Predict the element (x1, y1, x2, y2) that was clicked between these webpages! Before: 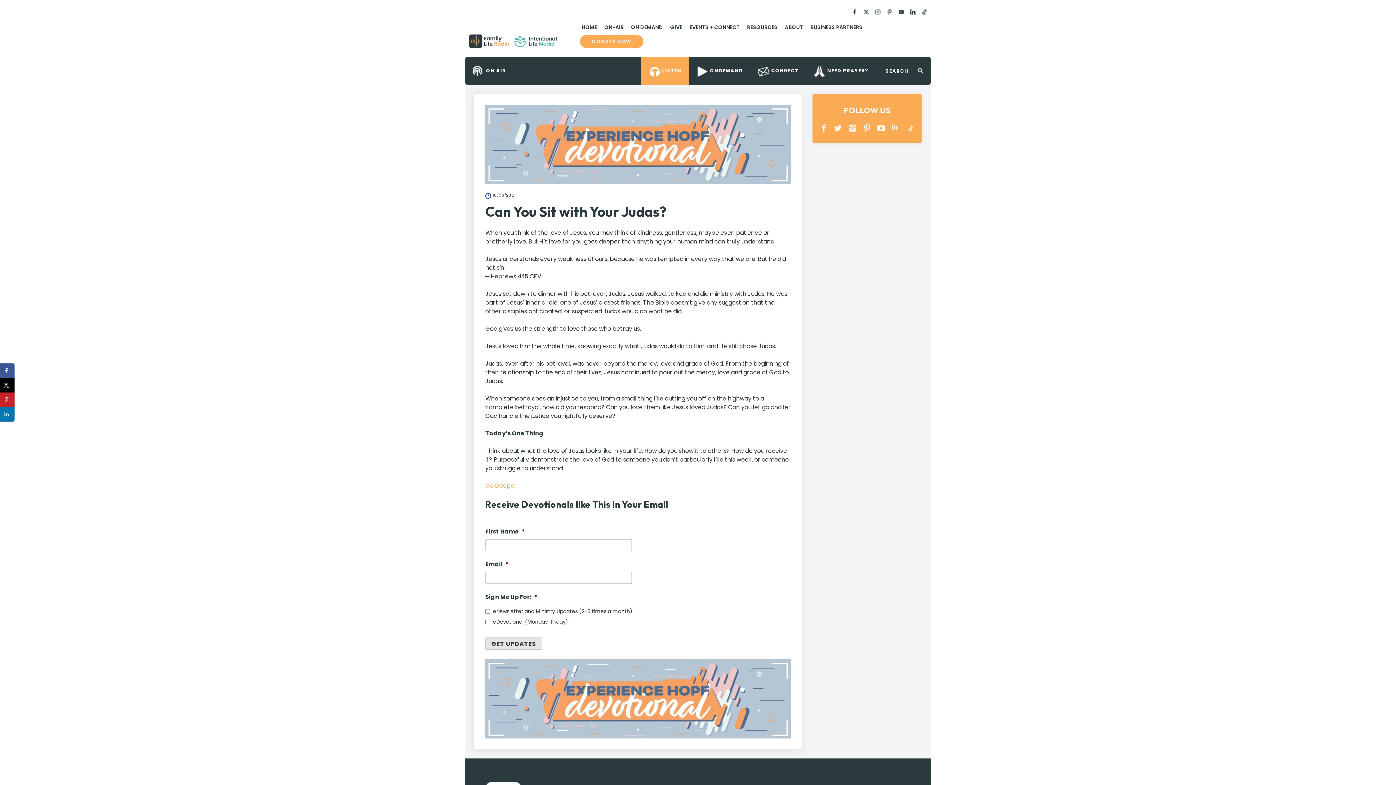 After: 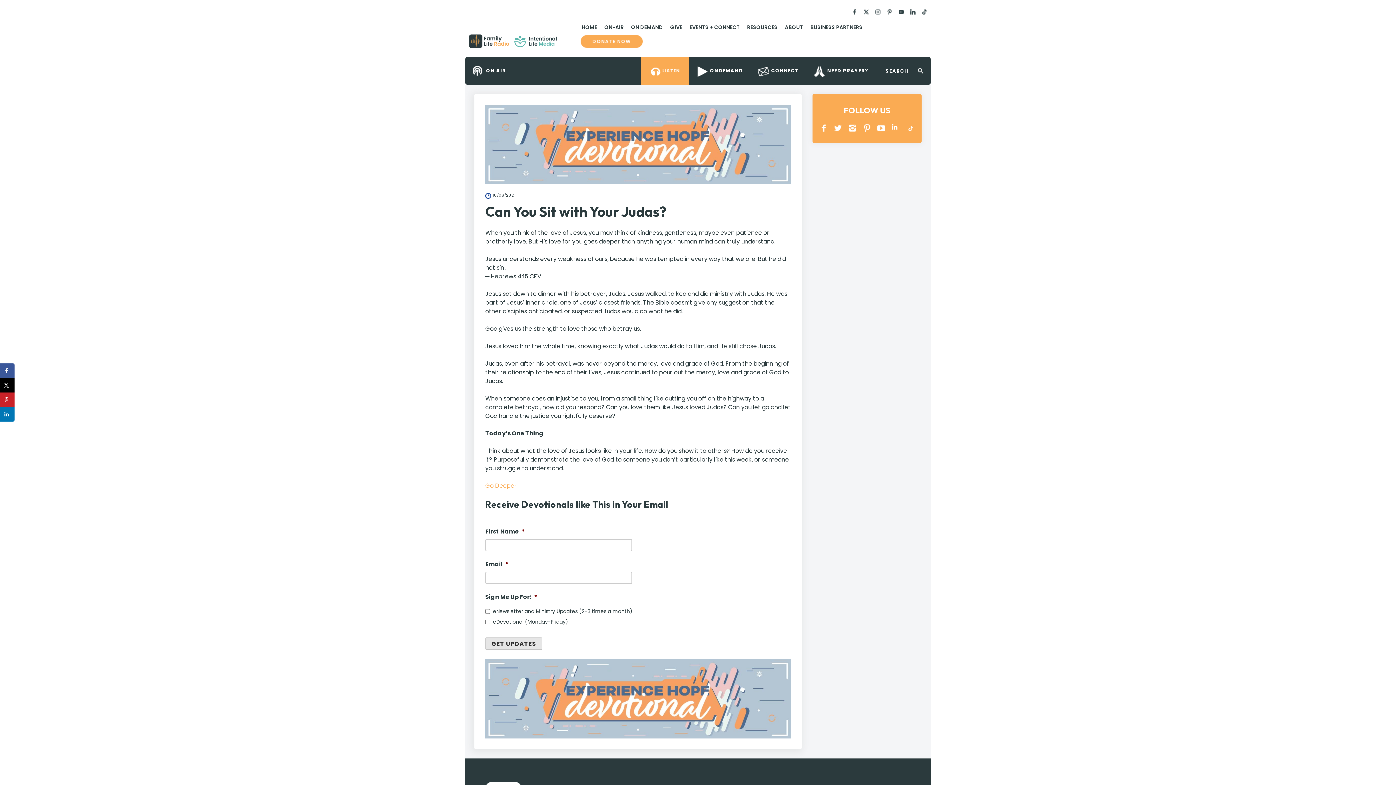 Action: label: PINTEREST bbox: (863, 124, 871, 132)